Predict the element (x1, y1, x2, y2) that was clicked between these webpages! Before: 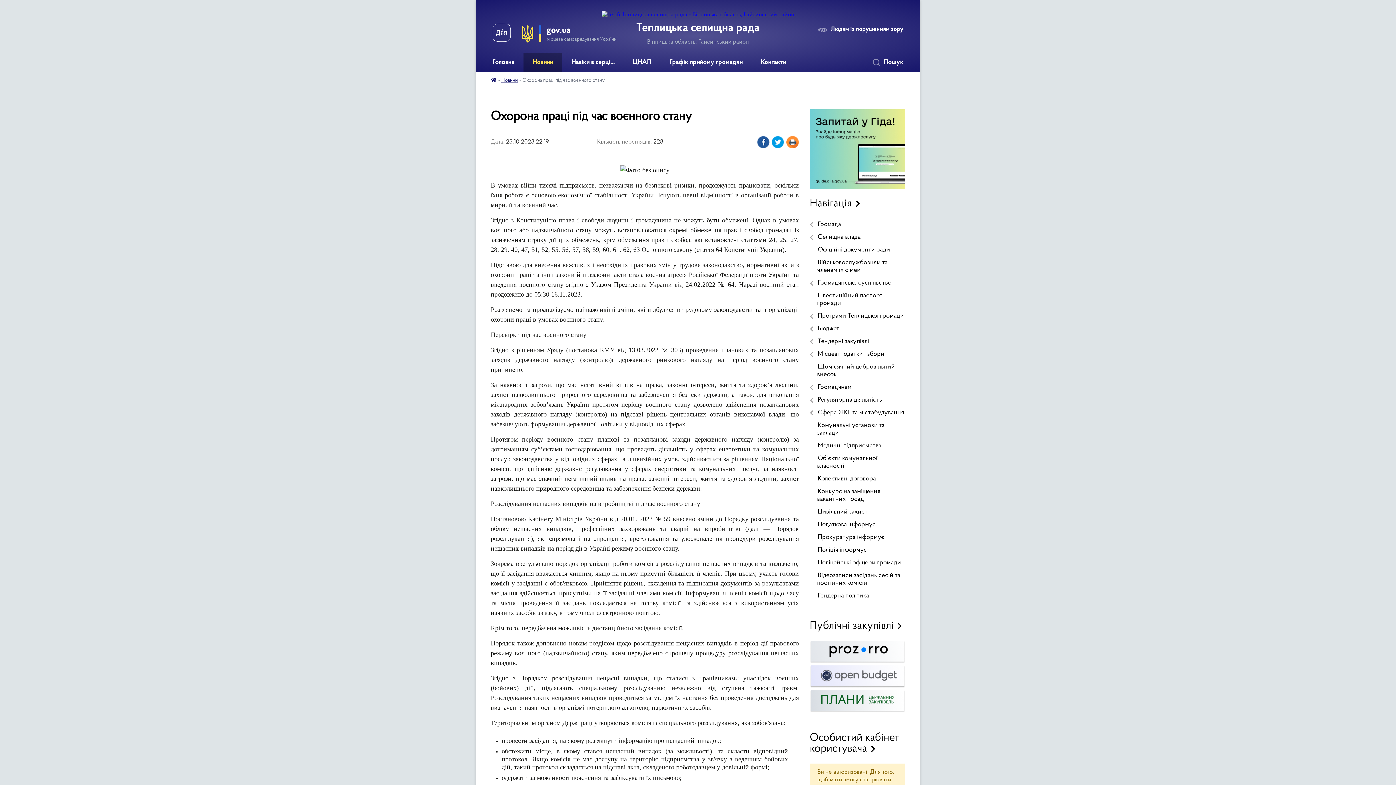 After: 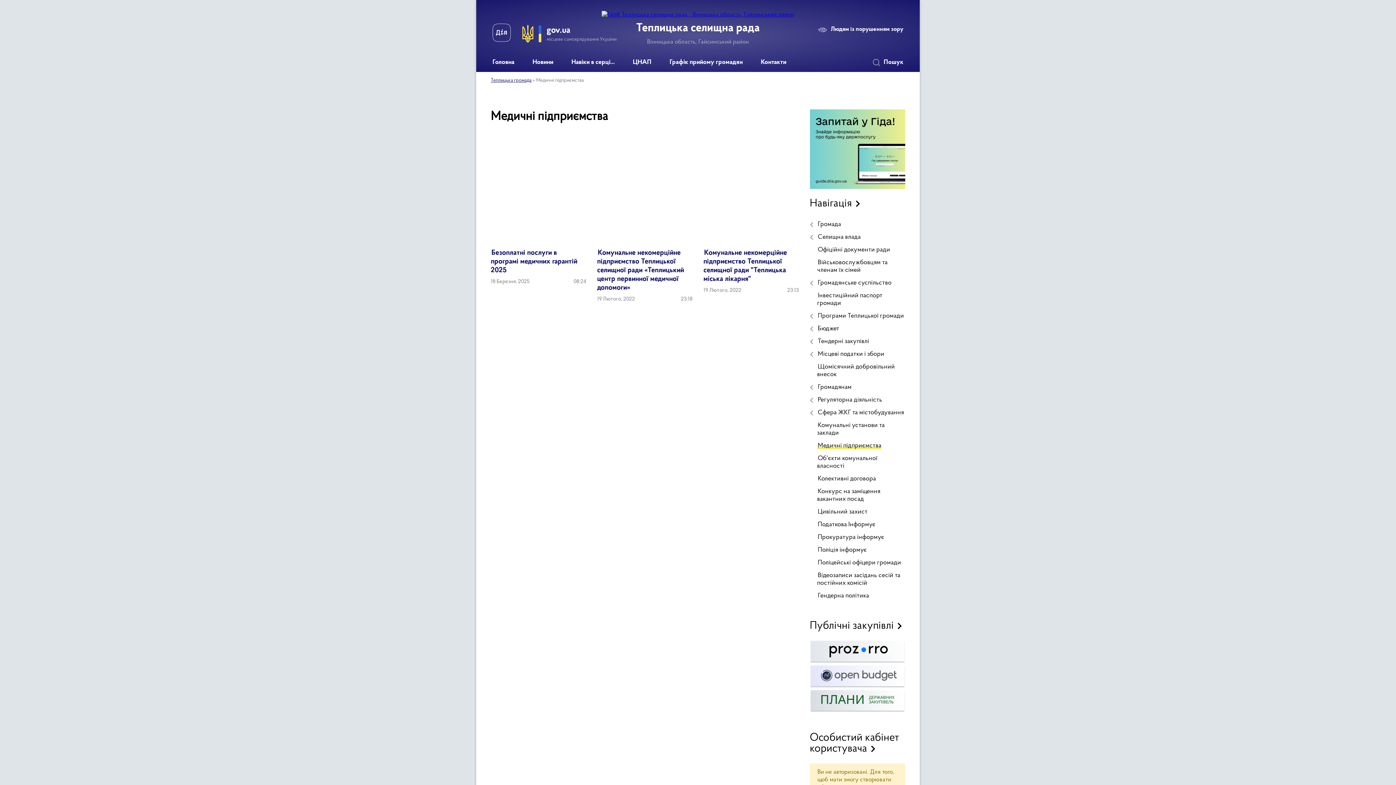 Action: bbox: (810, 439, 905, 452) label: Медичні підприємства